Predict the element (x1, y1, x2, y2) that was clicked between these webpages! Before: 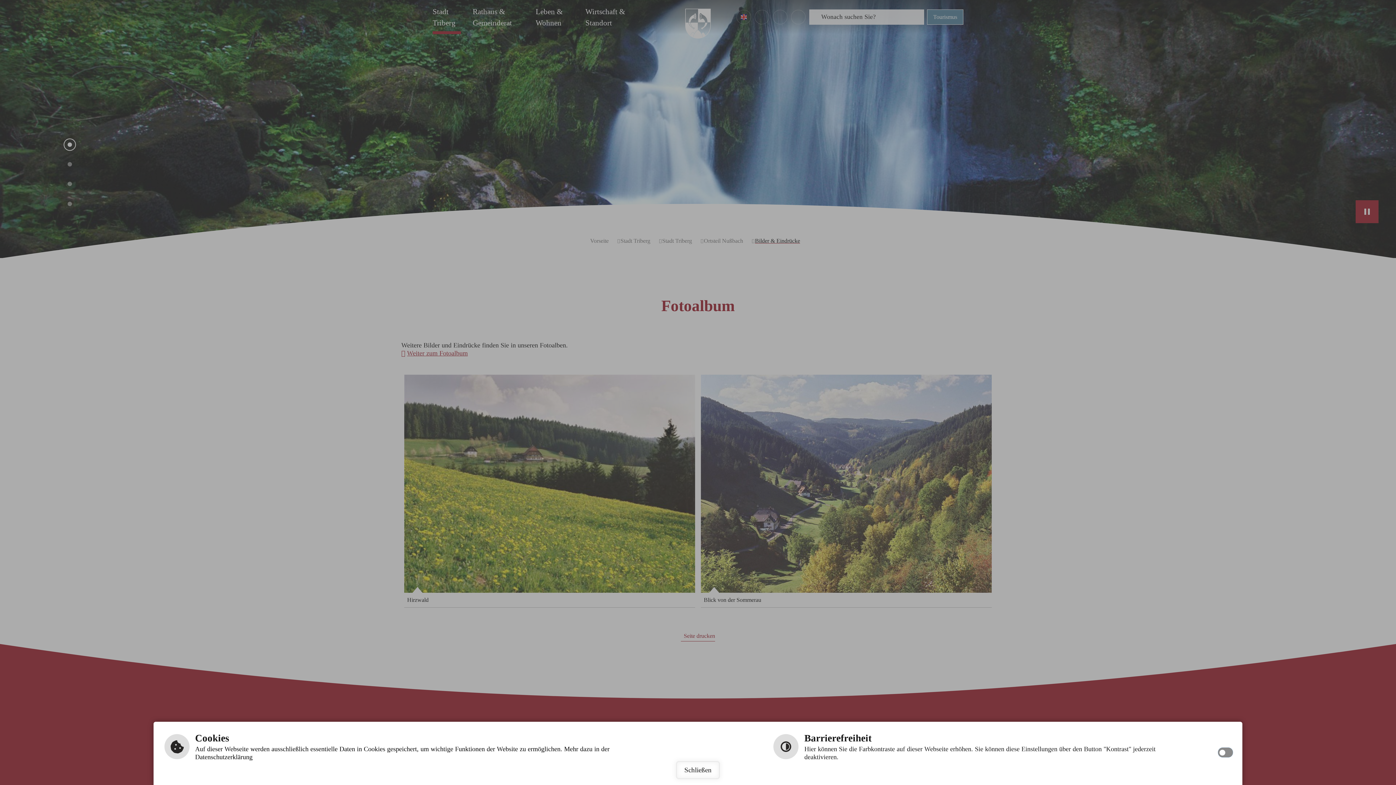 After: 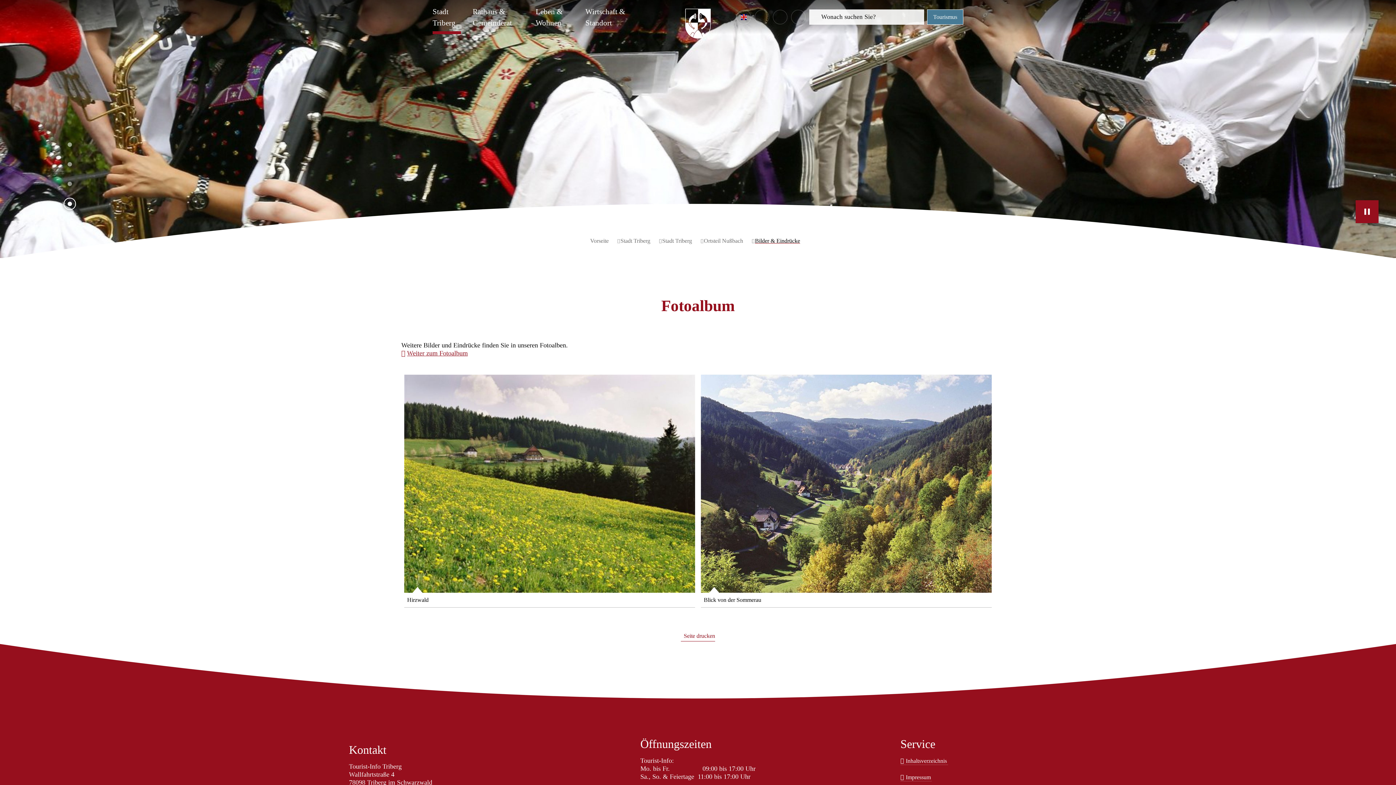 Action: bbox: (676, 761, 720, 779) label: Schließen